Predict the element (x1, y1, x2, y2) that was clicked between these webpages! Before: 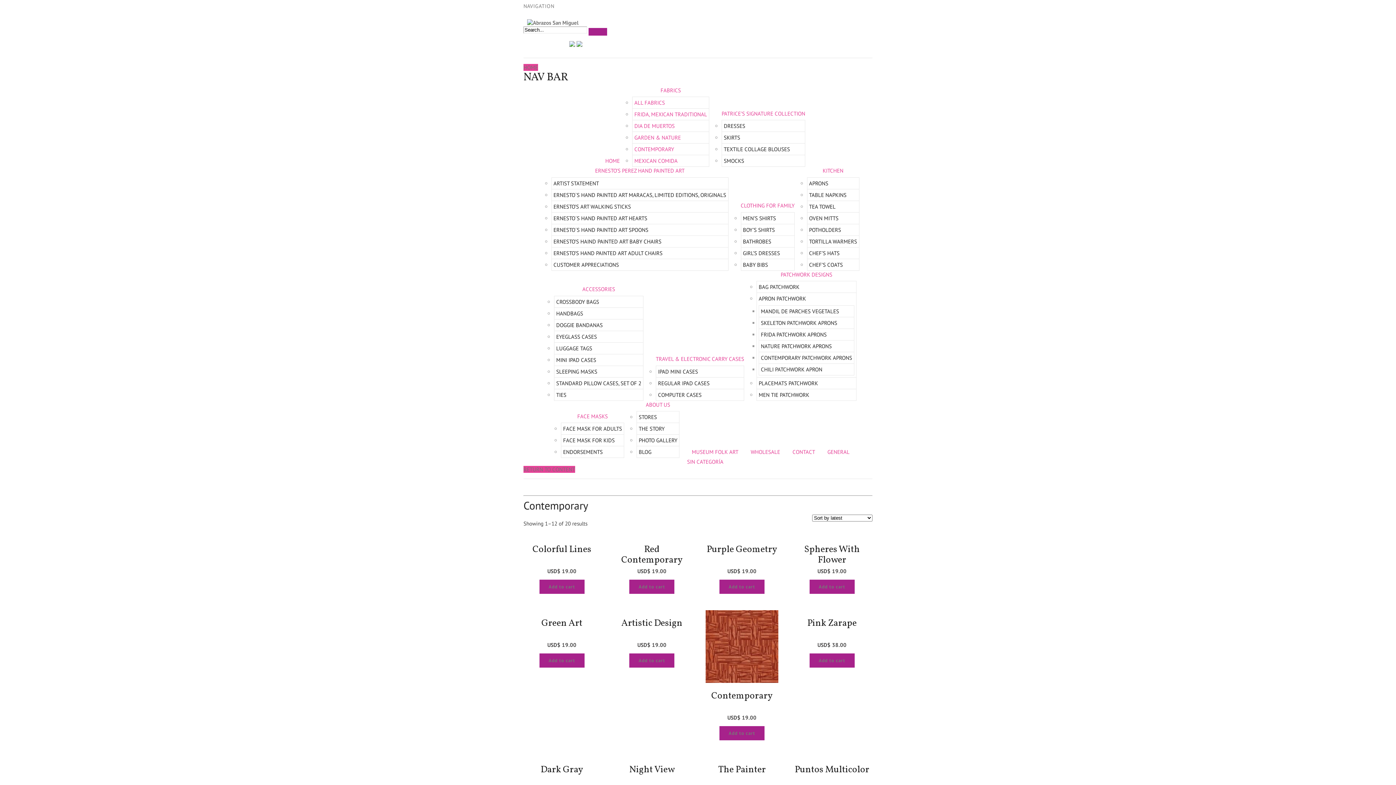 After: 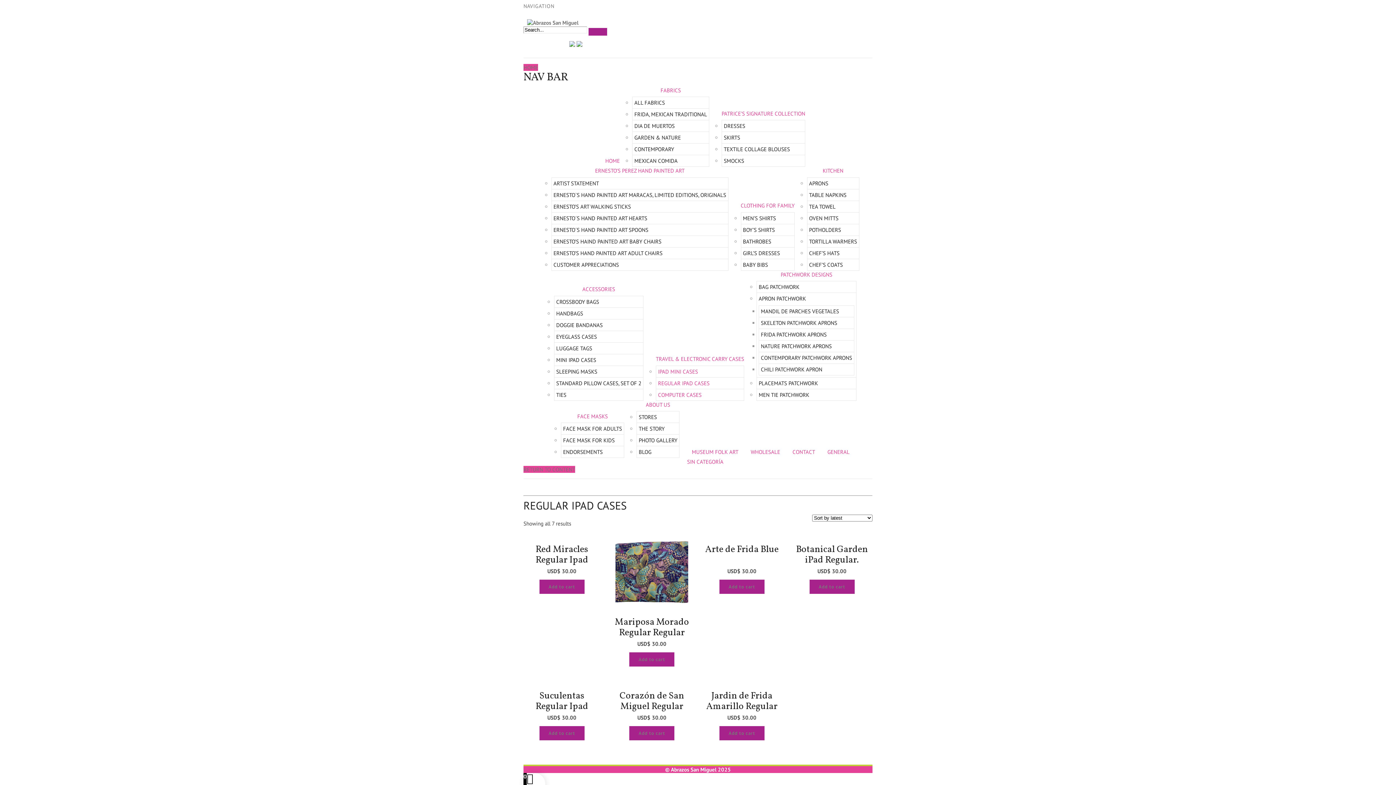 Action: label: REGULAR IPAD CASES bbox: (658, 379, 709, 386)